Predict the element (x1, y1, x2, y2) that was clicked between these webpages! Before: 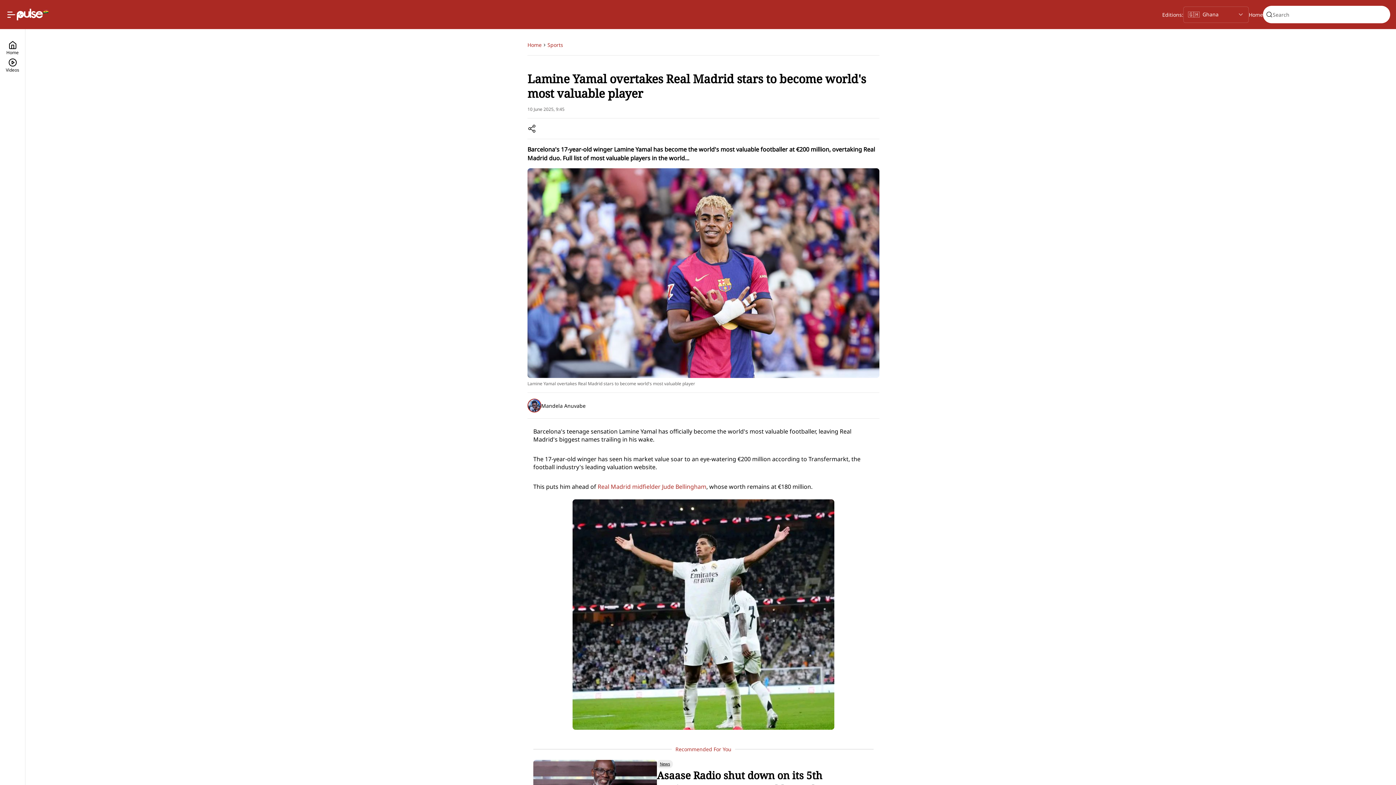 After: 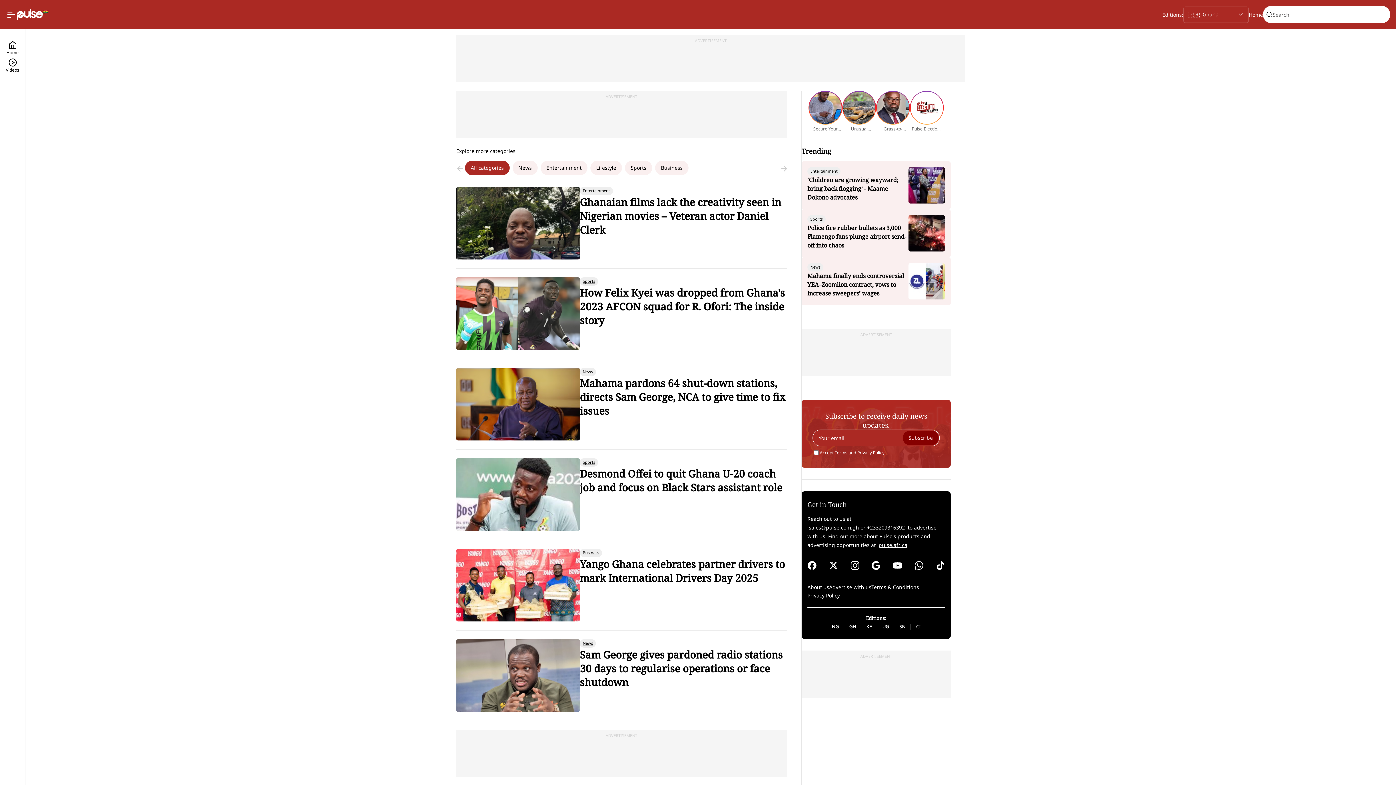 Action: bbox: (16, 8, 48, 20)